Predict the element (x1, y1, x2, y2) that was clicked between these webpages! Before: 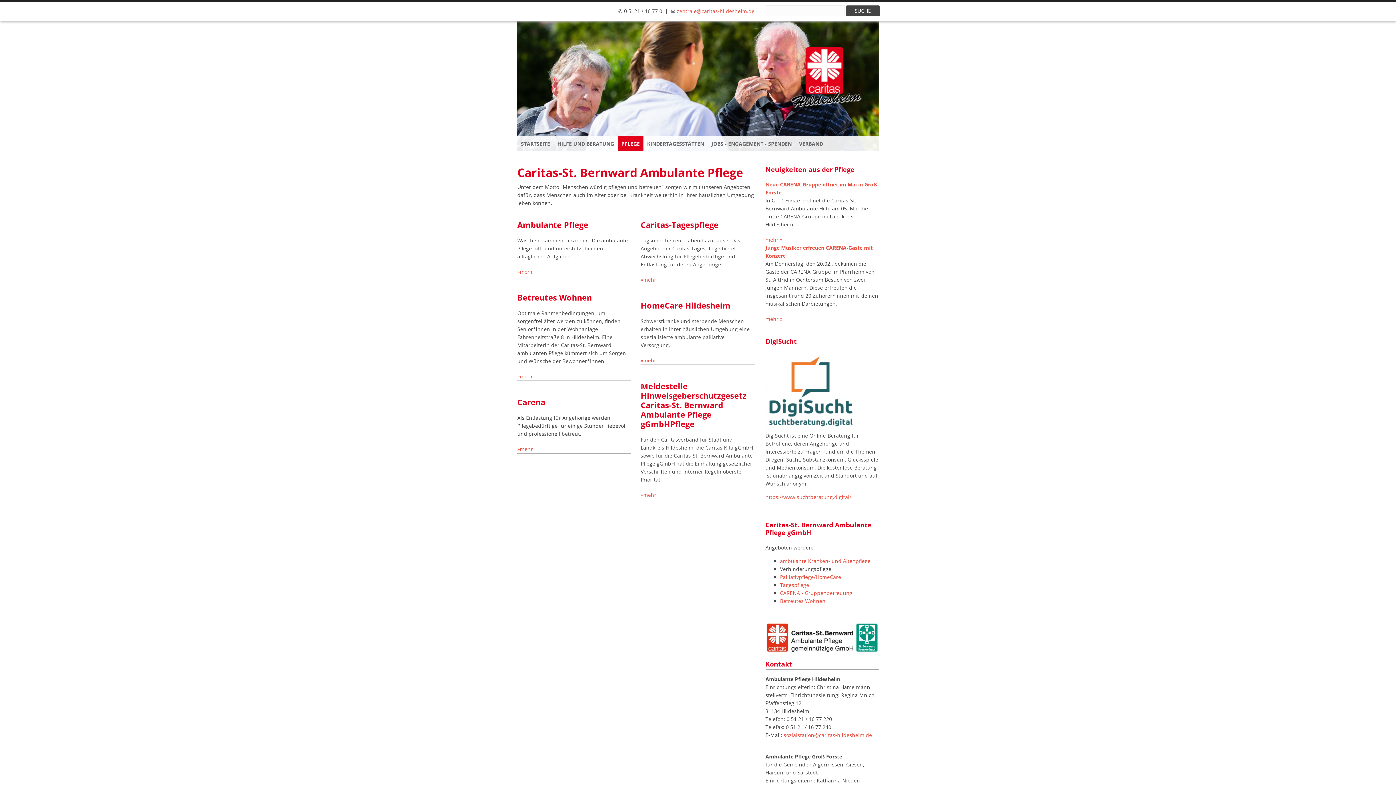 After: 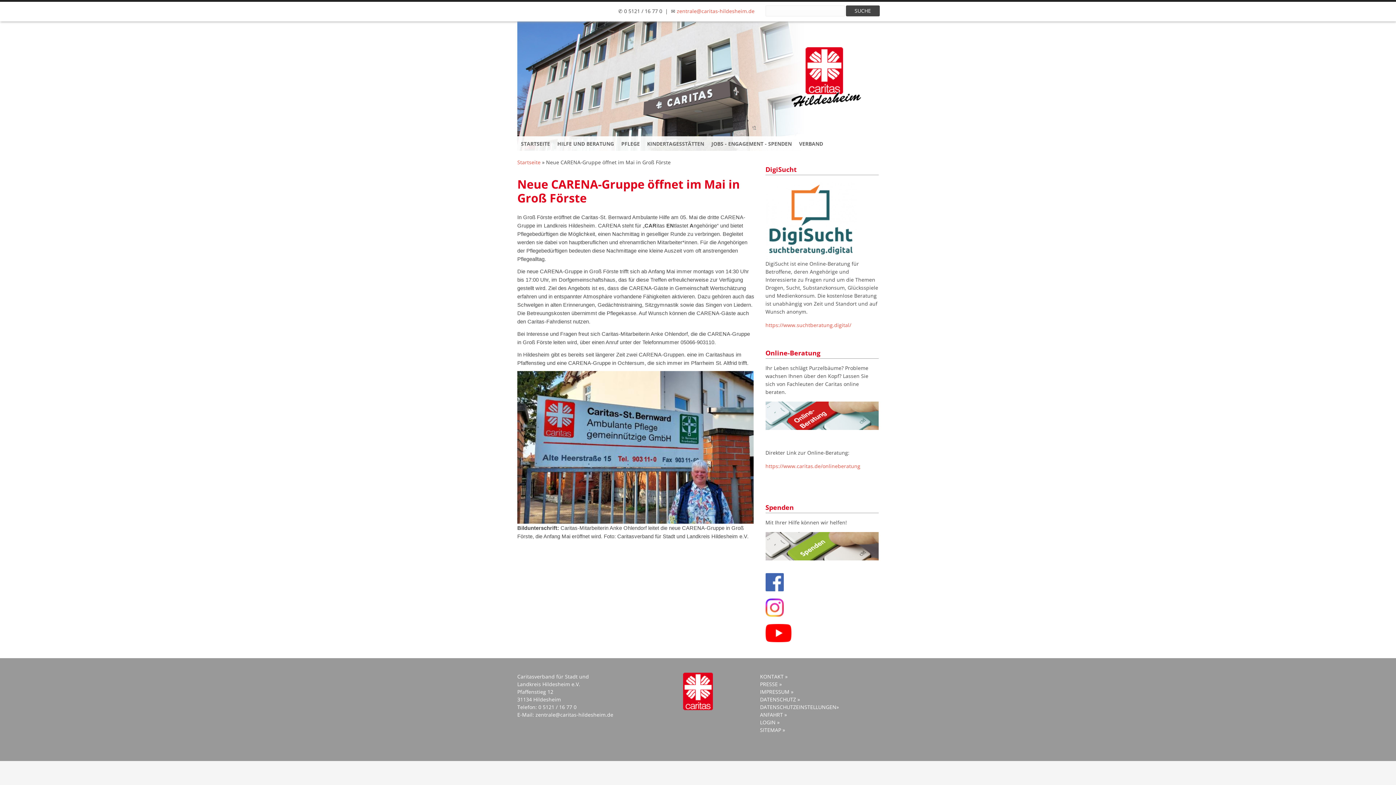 Action: label: mehr » bbox: (765, 236, 782, 243)